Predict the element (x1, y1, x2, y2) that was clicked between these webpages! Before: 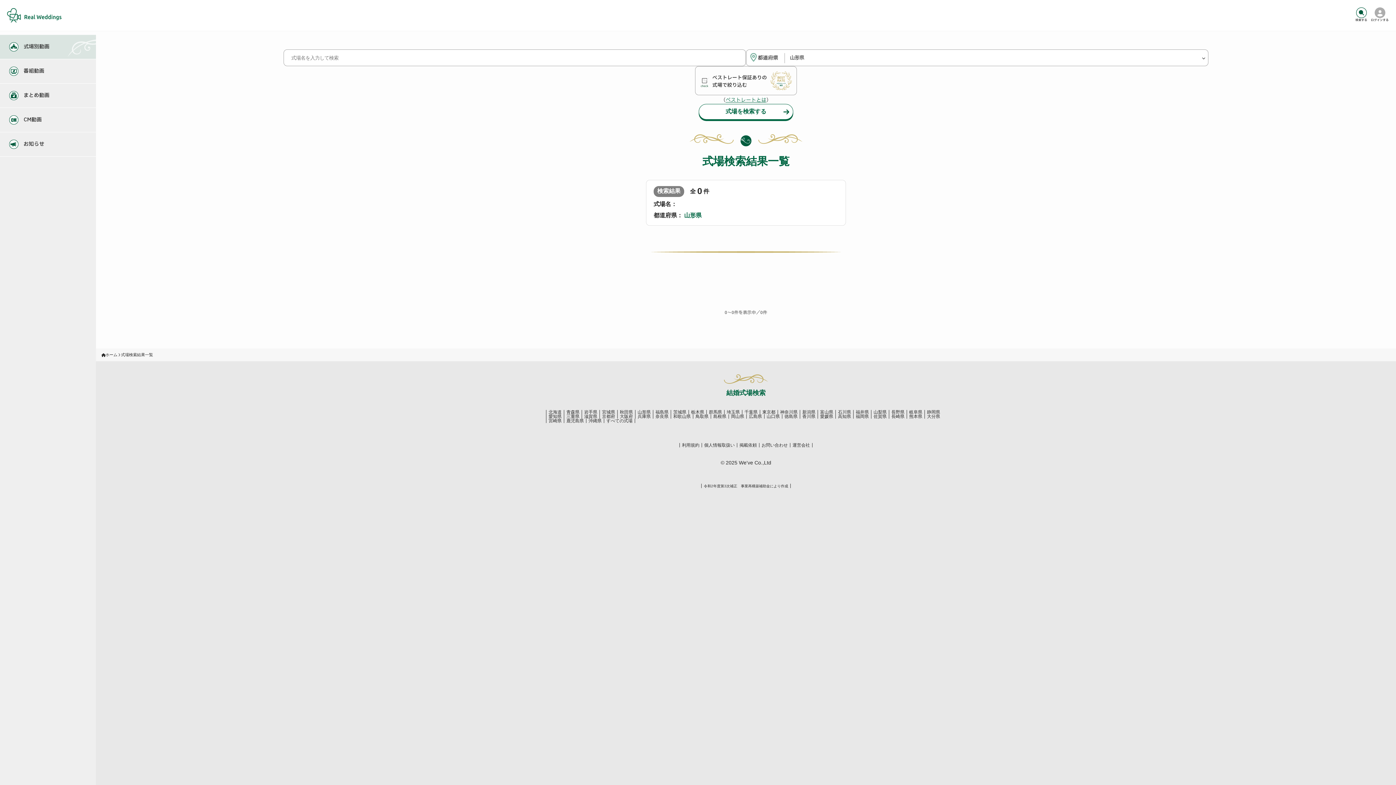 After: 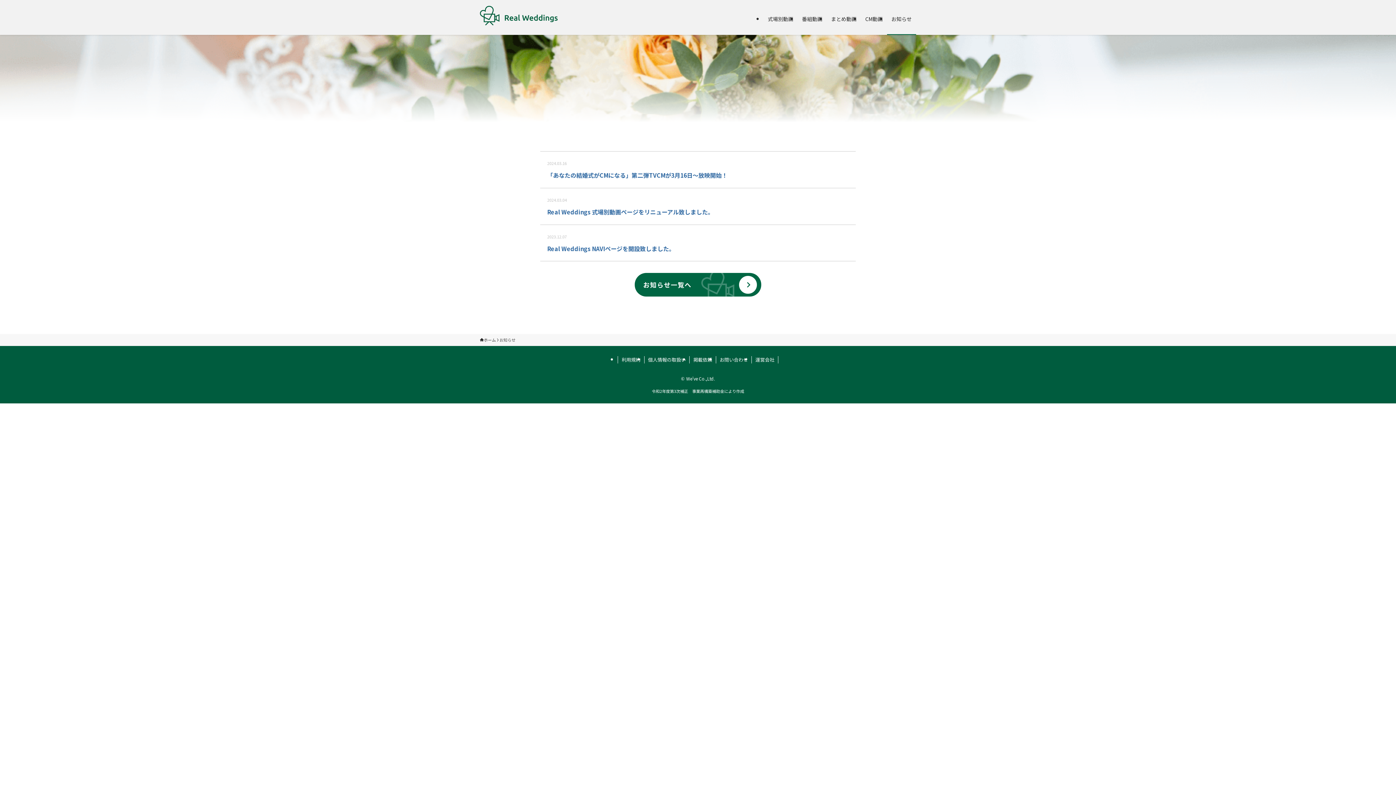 Action: bbox: (0, 132, 96, 156) label: お知らせ